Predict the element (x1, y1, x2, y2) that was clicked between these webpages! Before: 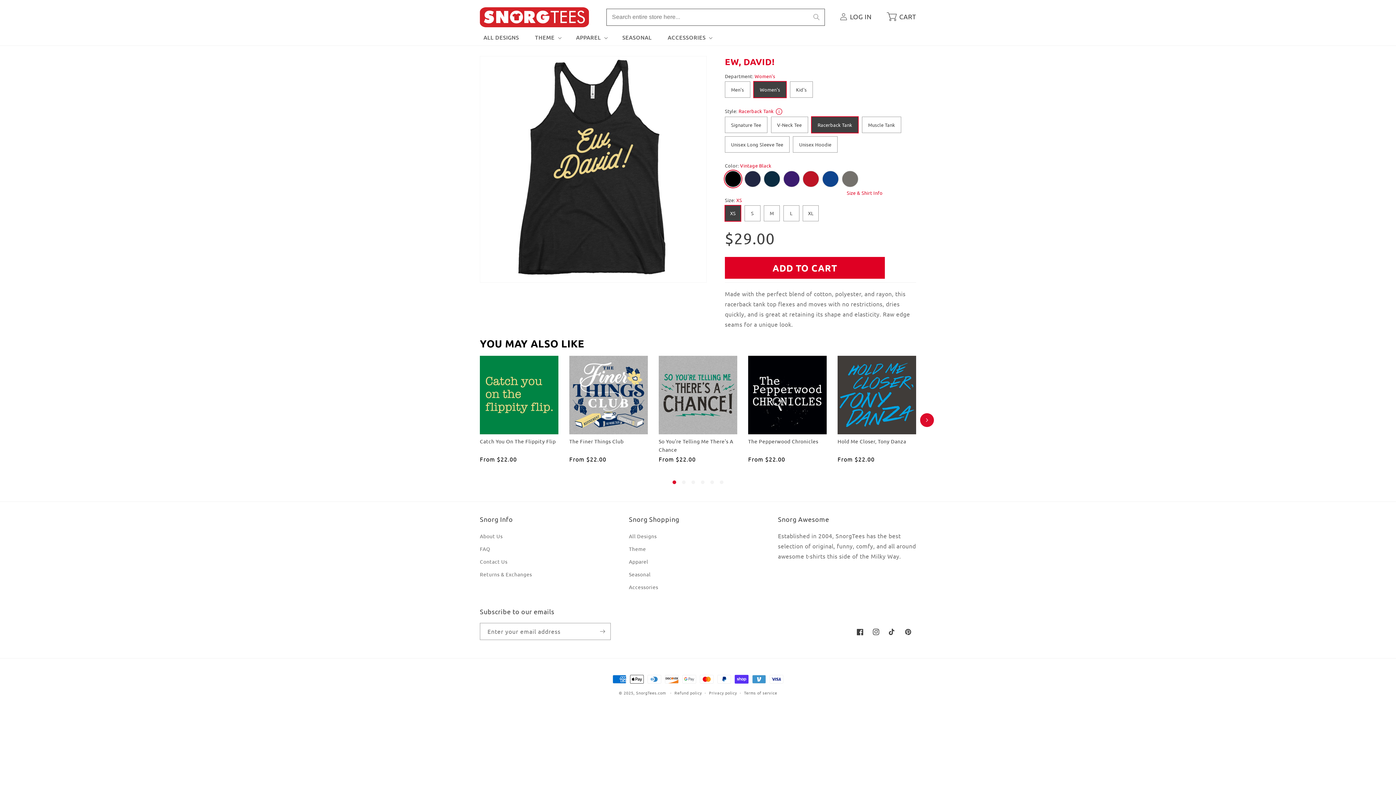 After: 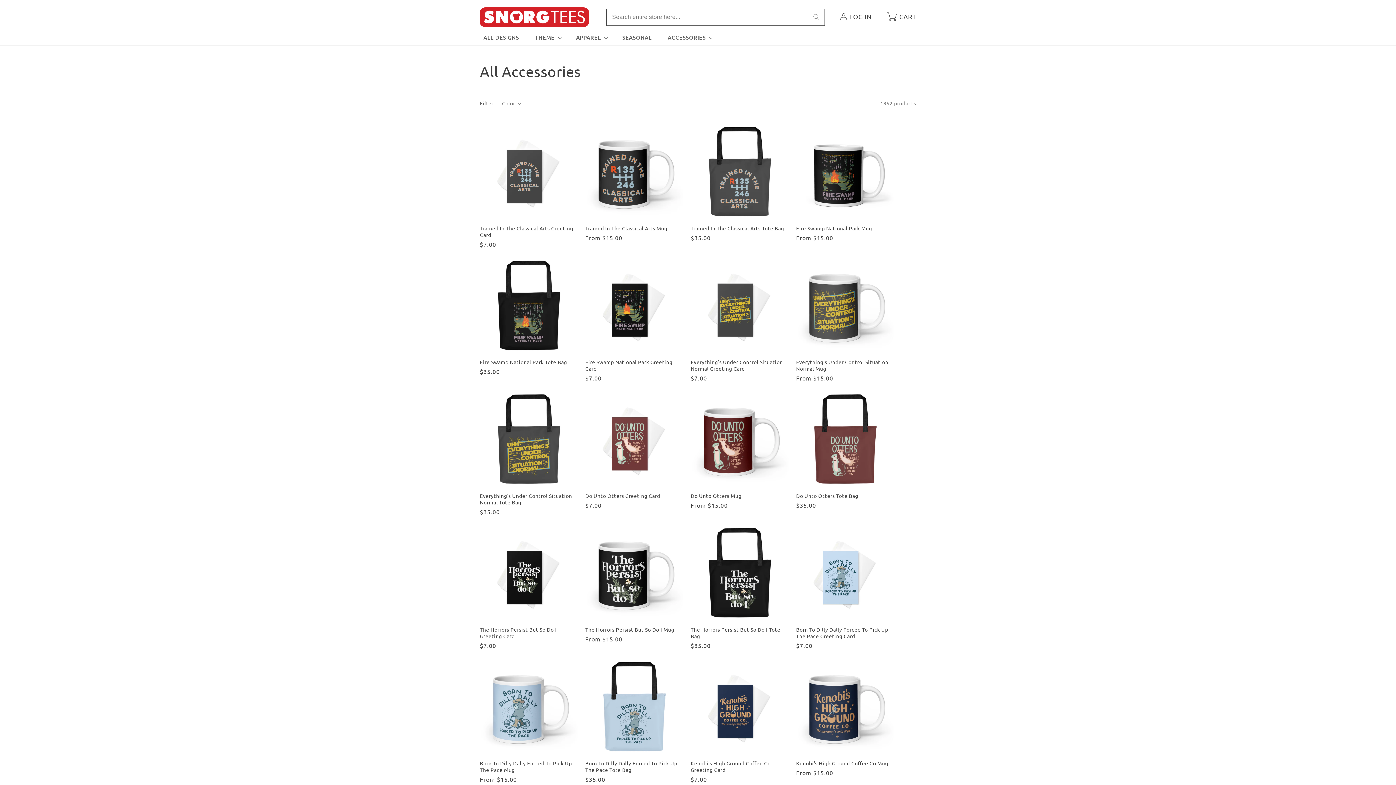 Action: label: Accessories bbox: (629, 581, 658, 593)